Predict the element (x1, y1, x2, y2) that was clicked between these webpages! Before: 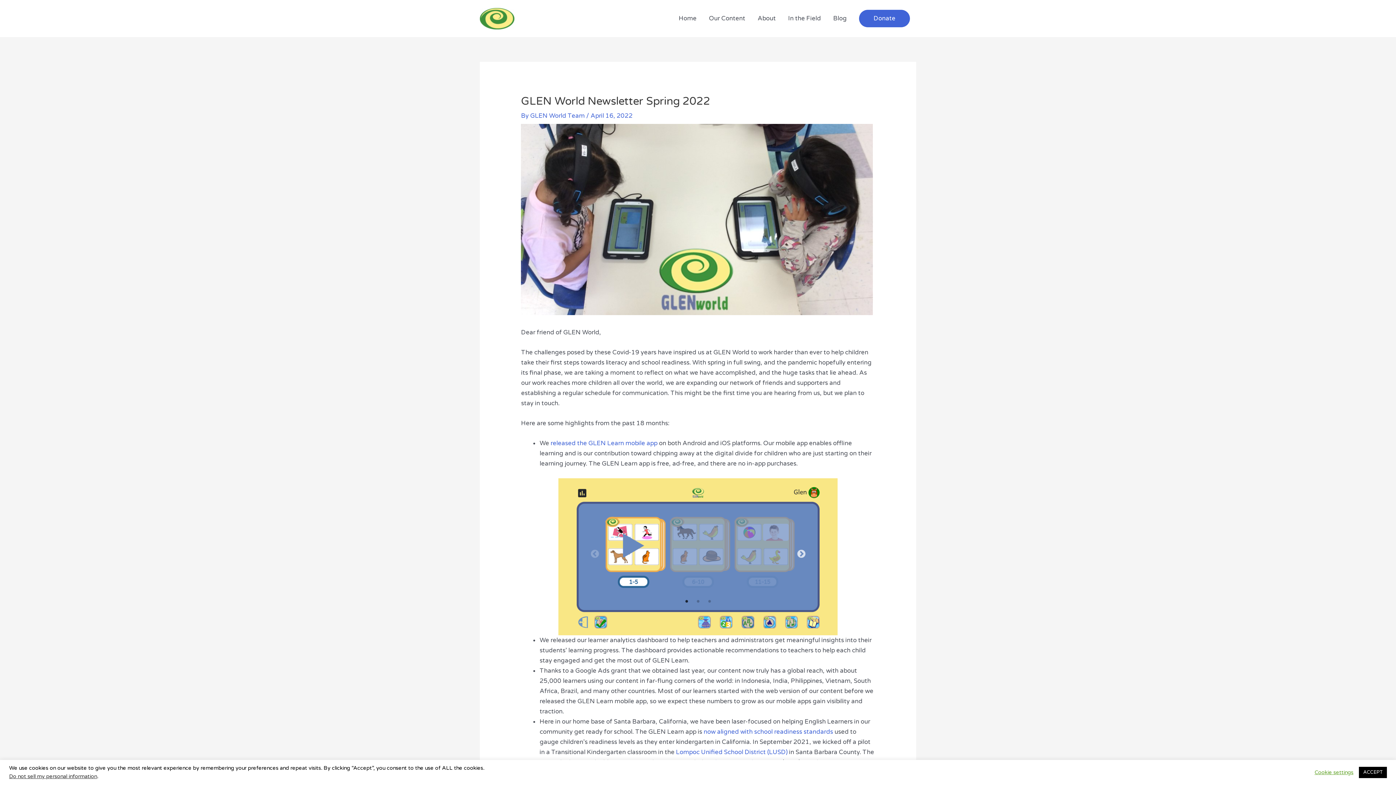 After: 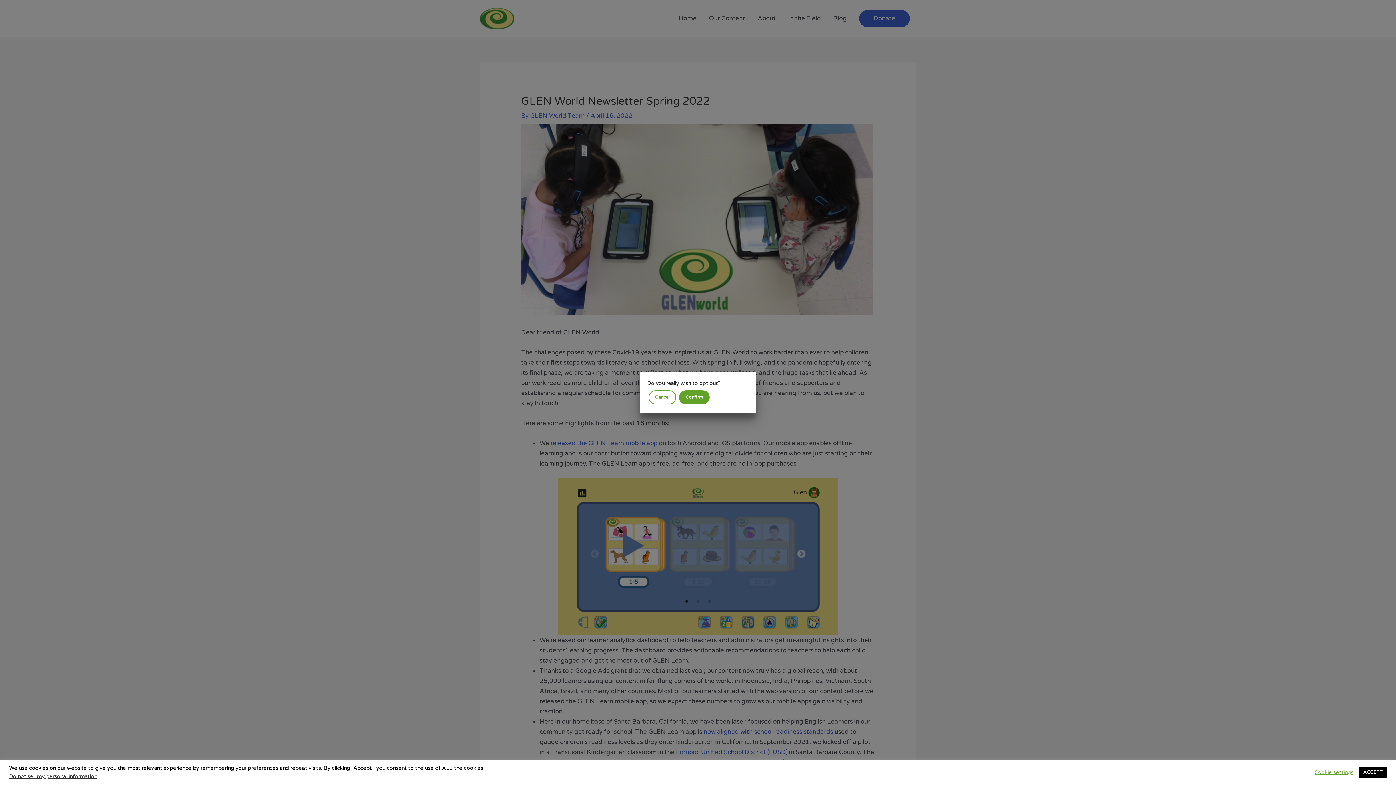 Action: label: Do not sell my personal information bbox: (9, 773, 97, 780)